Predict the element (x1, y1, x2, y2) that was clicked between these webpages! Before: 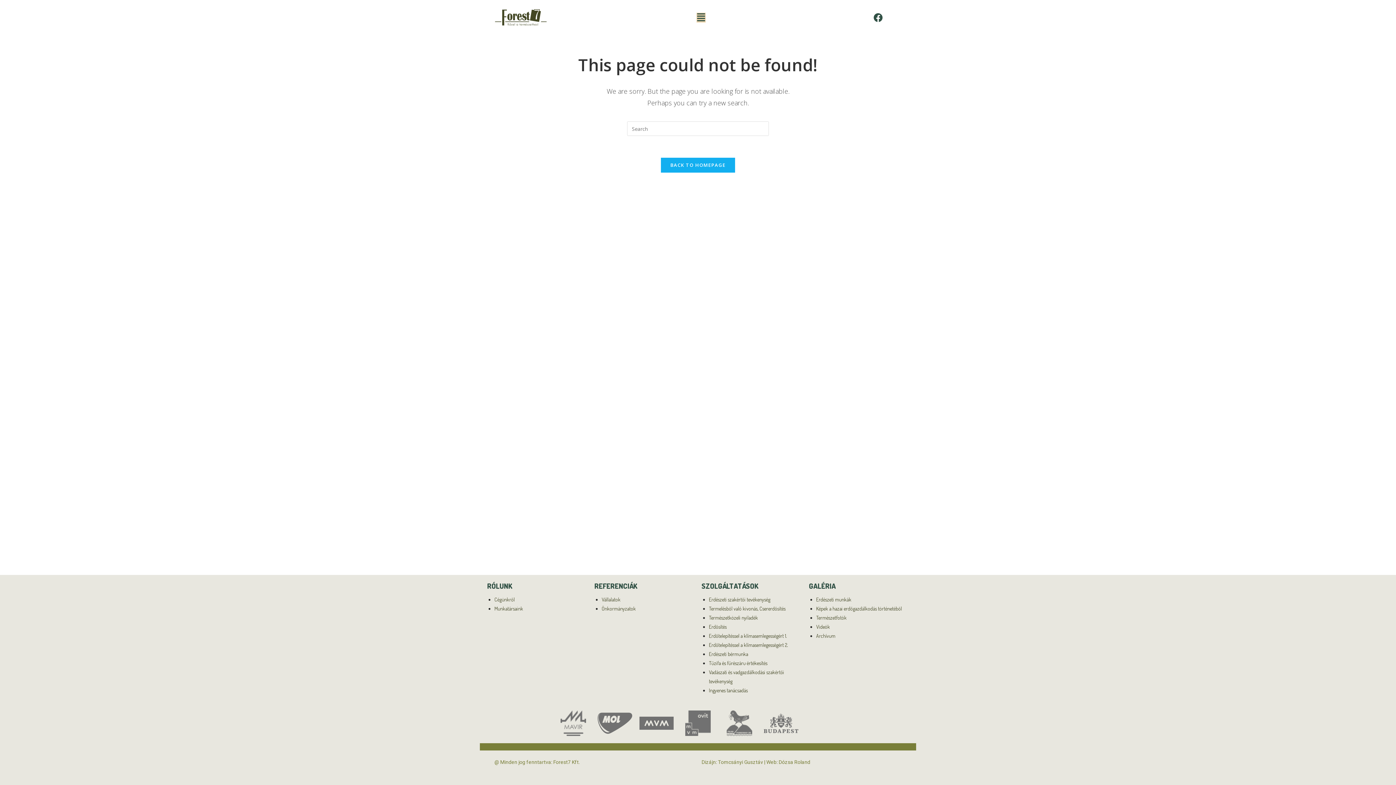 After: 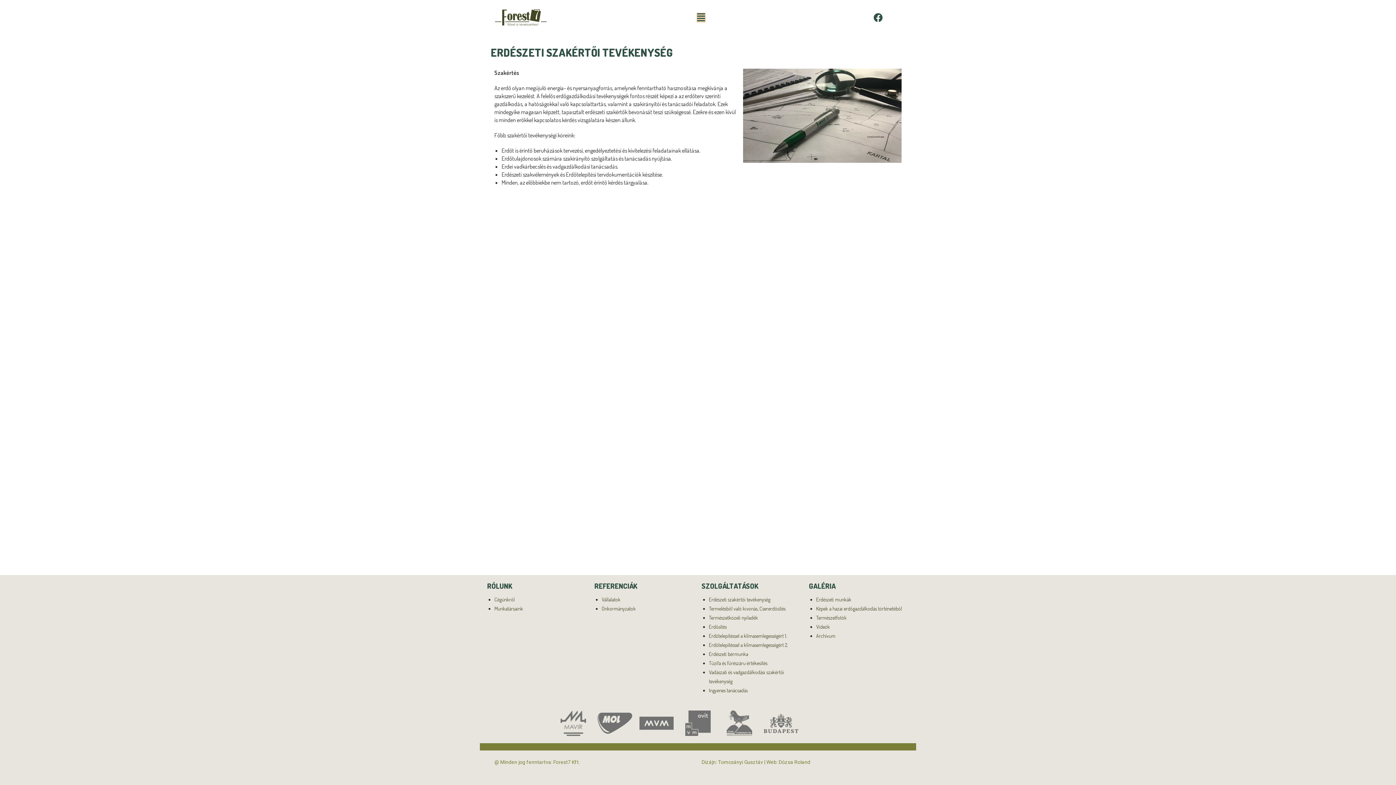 Action: label: Erdészeti szakértői tevékenység bbox: (709, 596, 770, 602)